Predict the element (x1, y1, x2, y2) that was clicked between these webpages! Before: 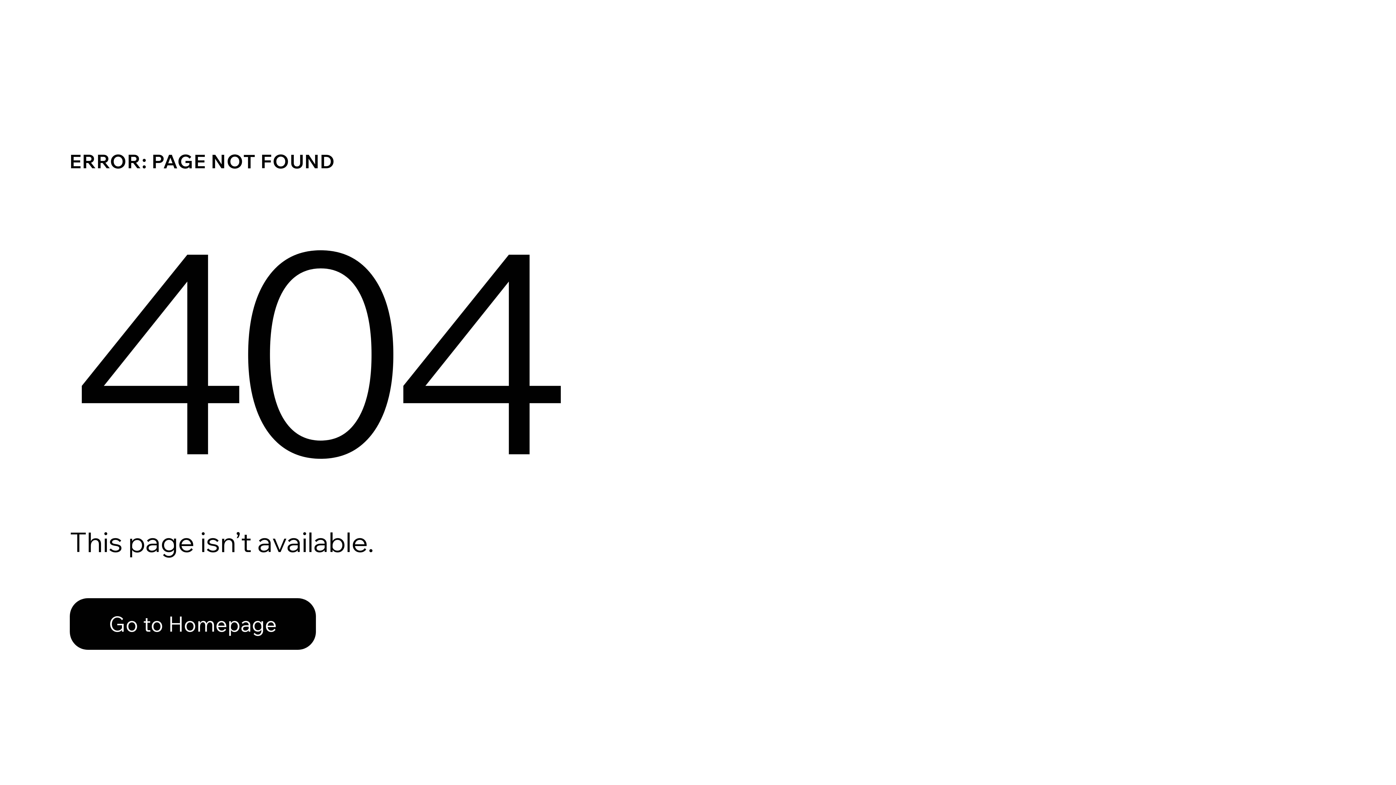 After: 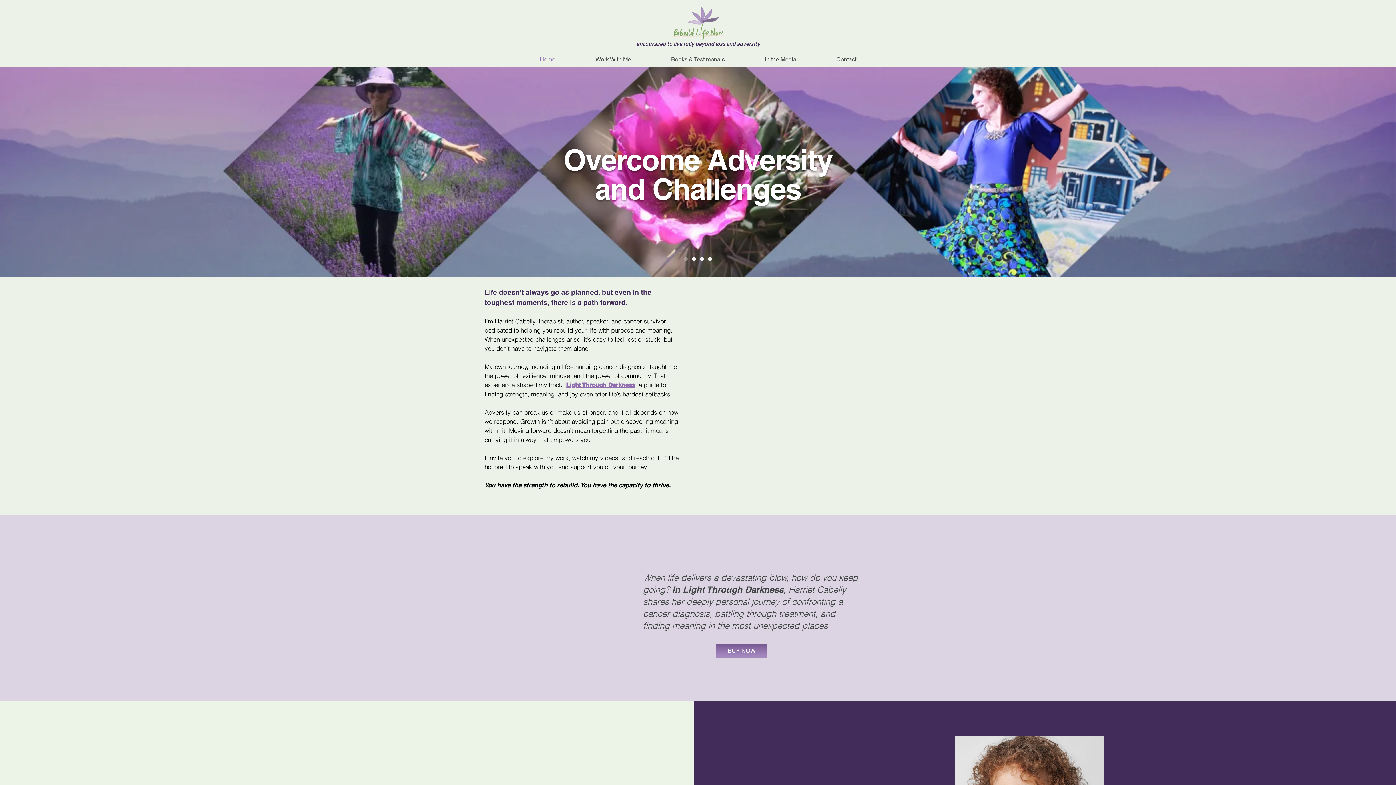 Action: bbox: (69, 582, 768, 659) label: Go to Homepage